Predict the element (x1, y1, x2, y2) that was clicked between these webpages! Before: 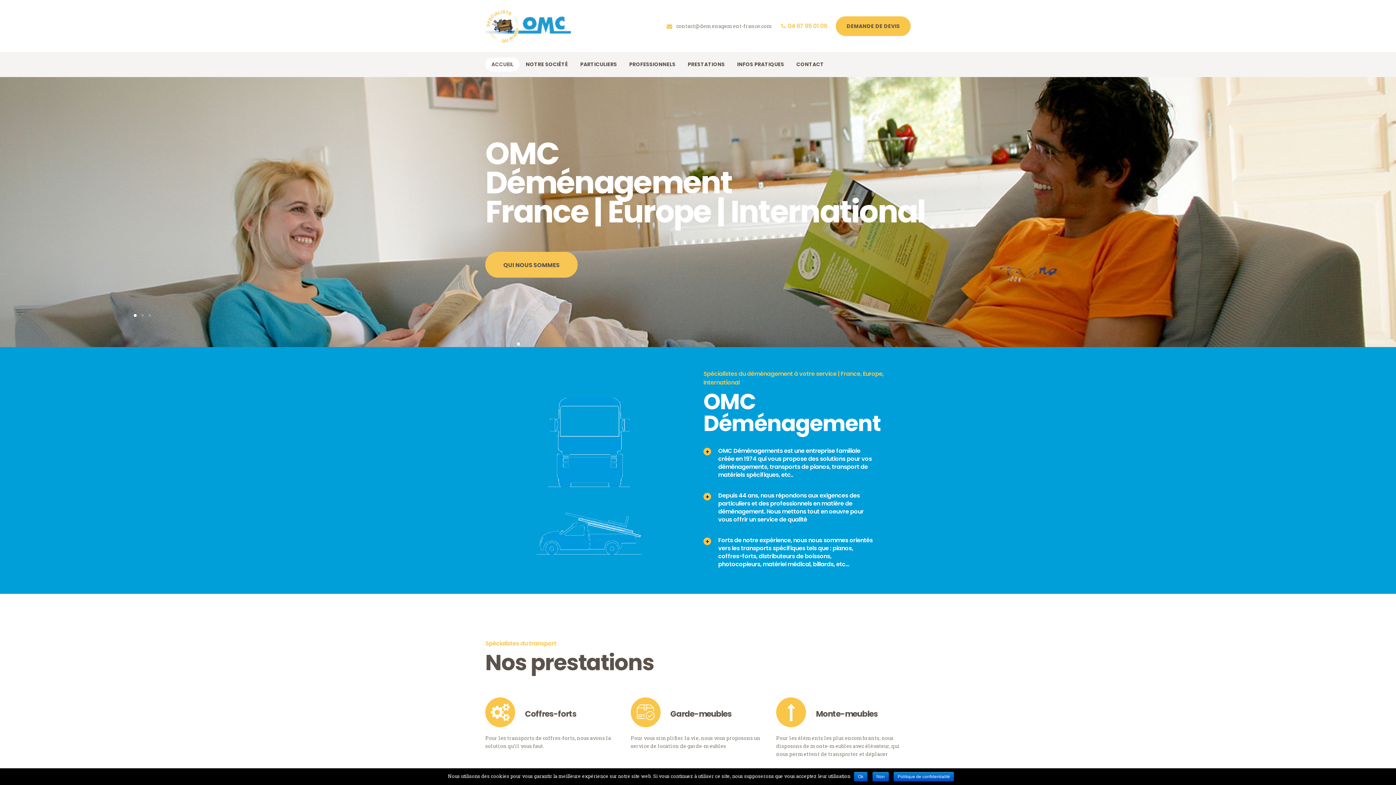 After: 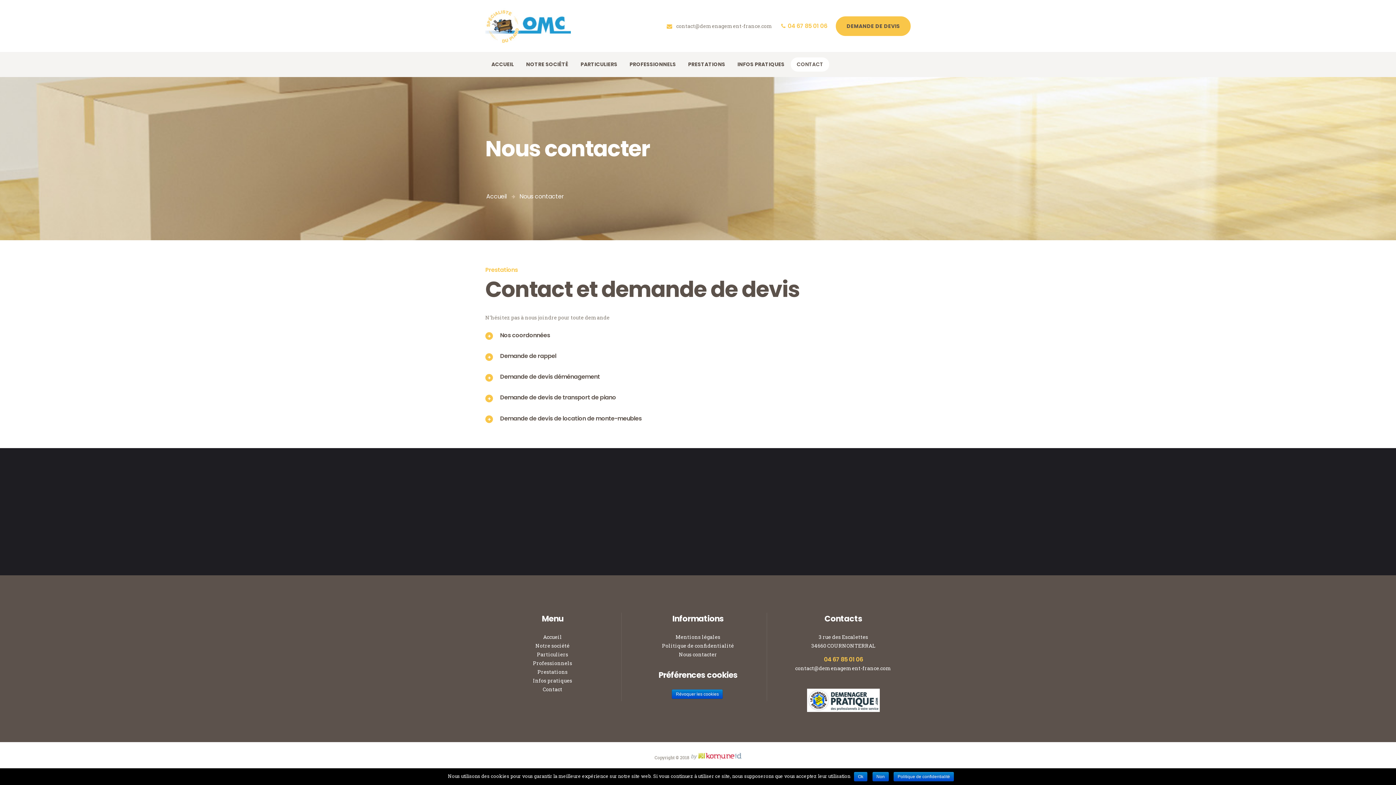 Action: label: CONTACT bbox: (790, 57, 830, 71)